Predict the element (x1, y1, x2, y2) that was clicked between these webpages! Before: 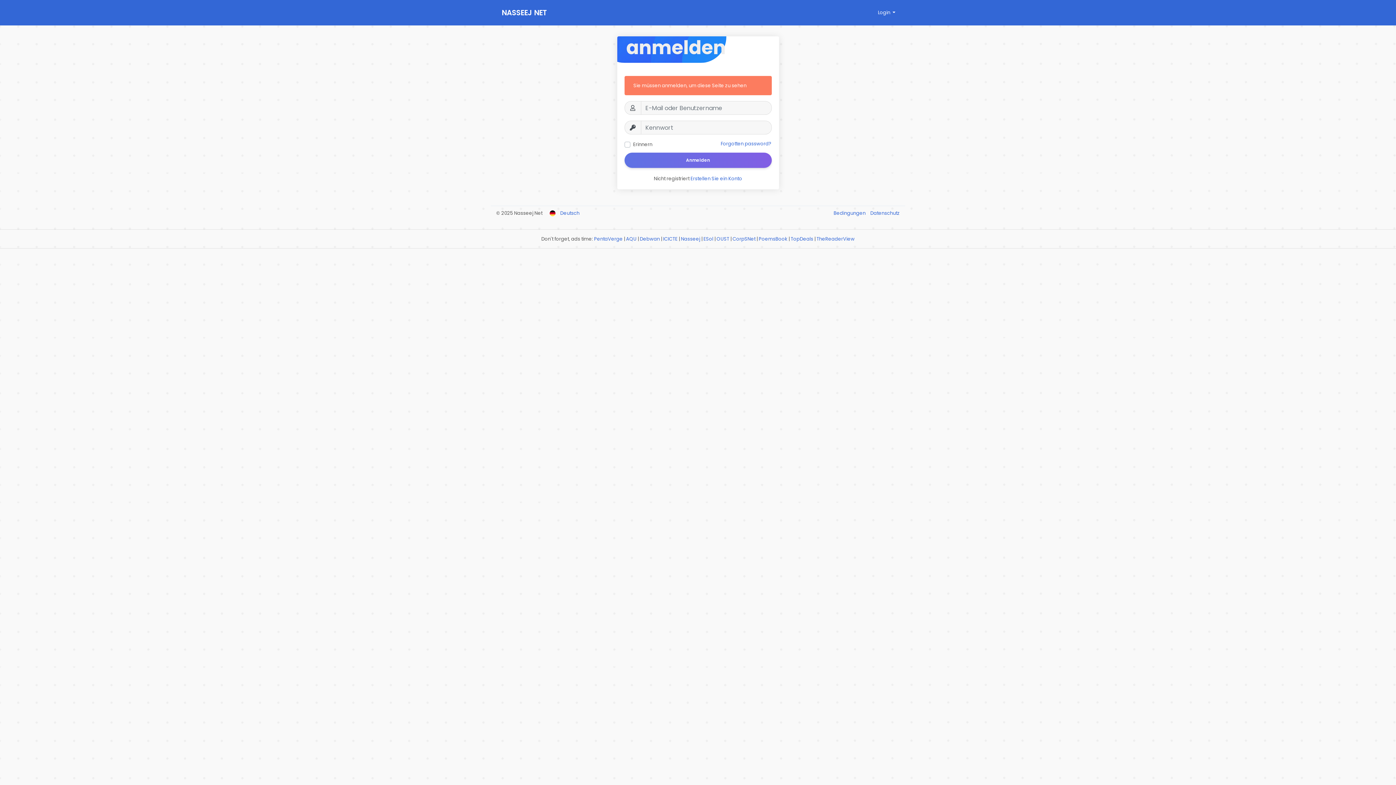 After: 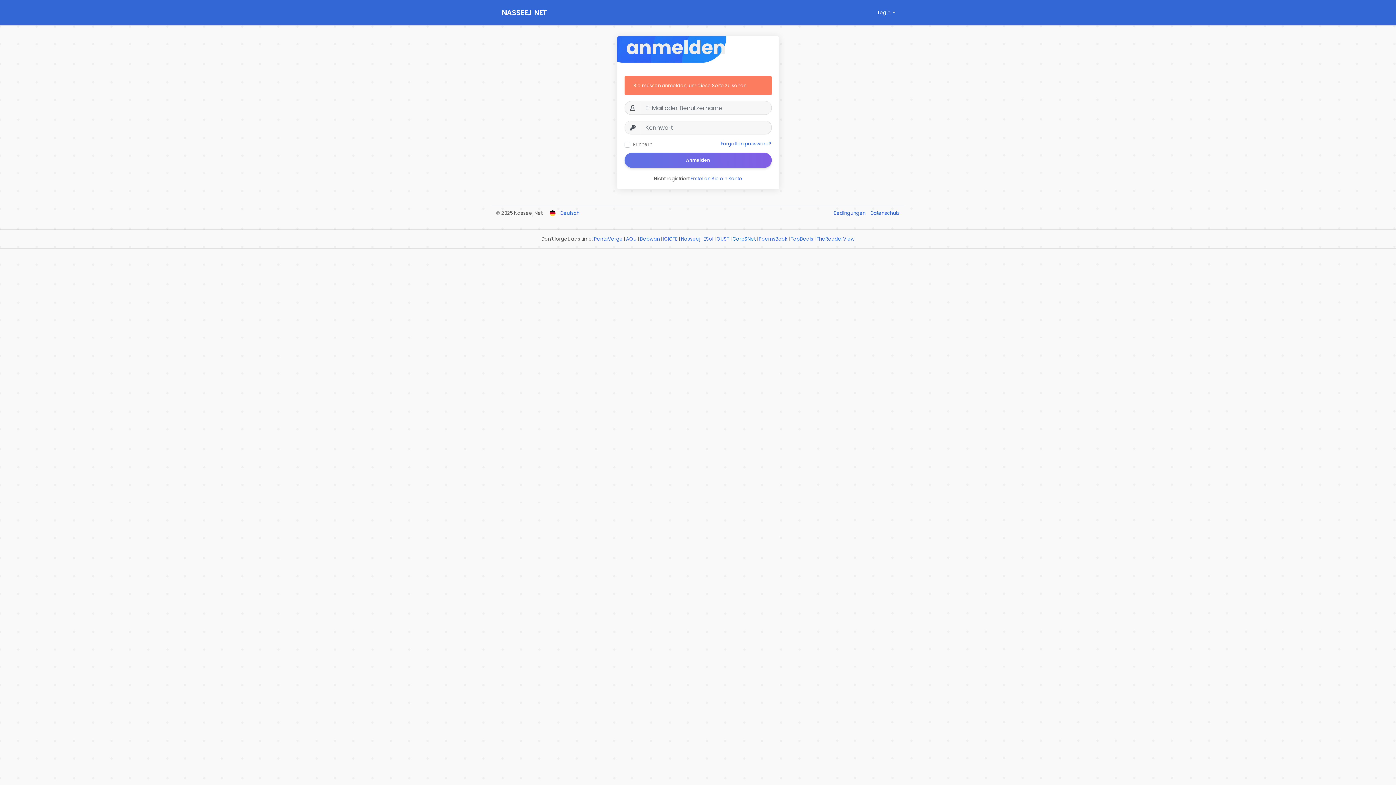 Action: bbox: (732, 235, 755, 242) label: CorpSNet